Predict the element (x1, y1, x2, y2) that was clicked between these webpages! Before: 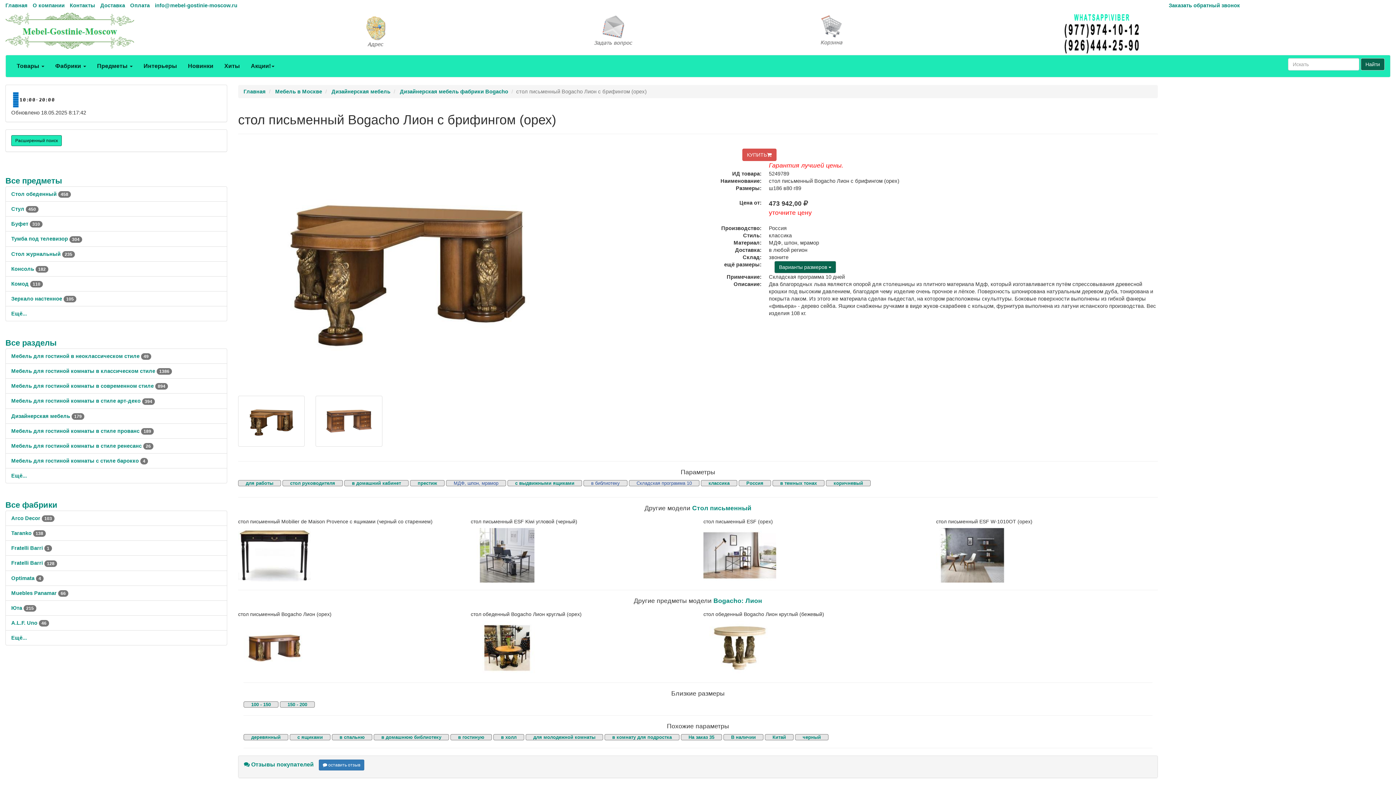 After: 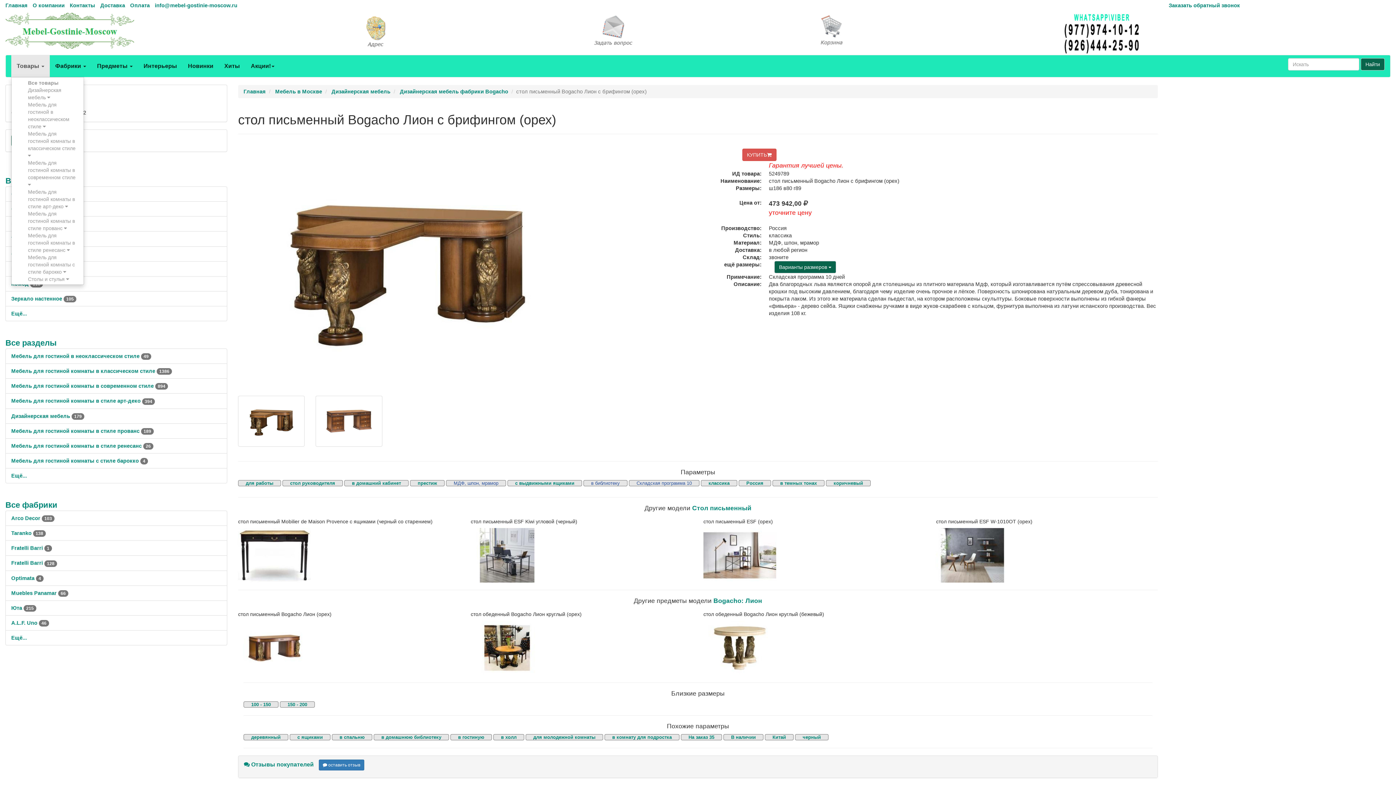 Action: label: Товары  bbox: (11, 55, 49, 77)